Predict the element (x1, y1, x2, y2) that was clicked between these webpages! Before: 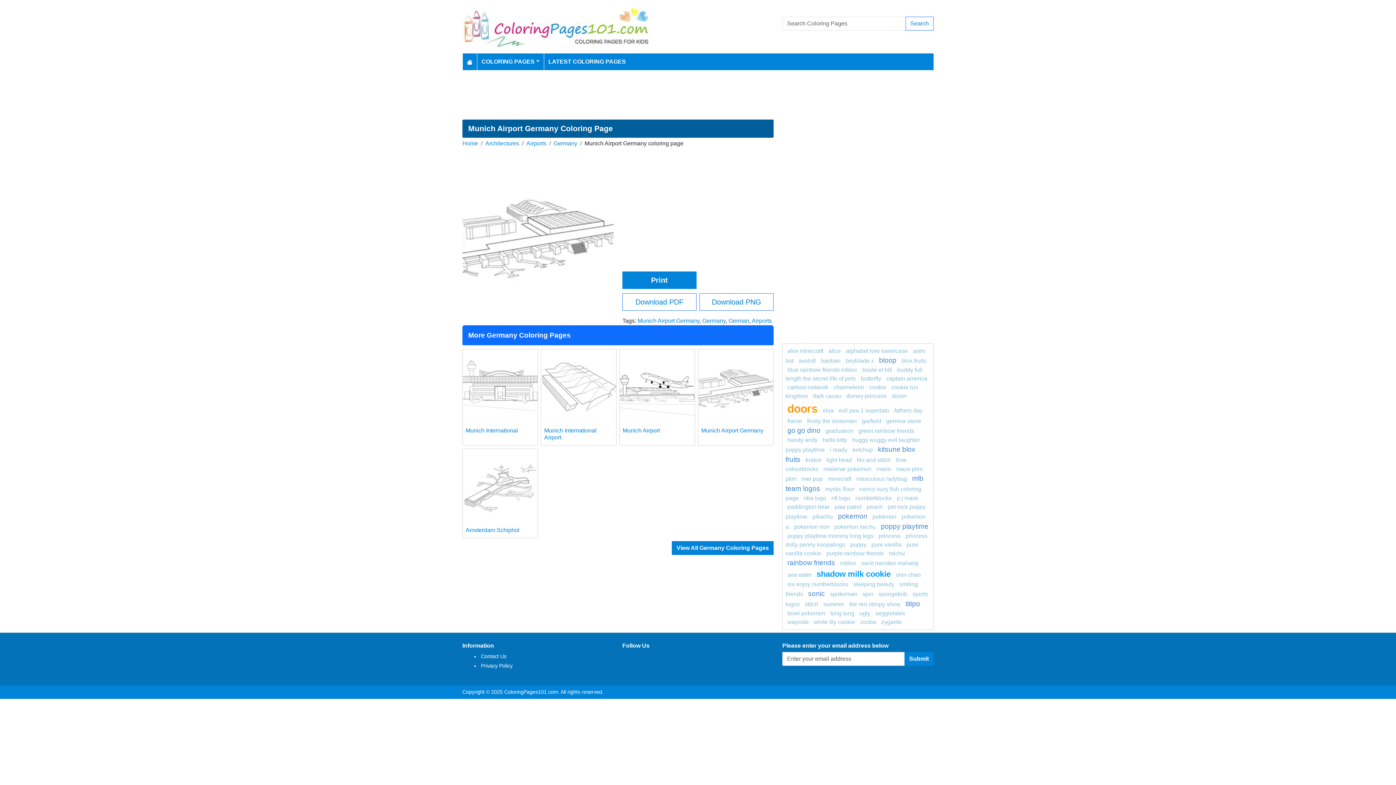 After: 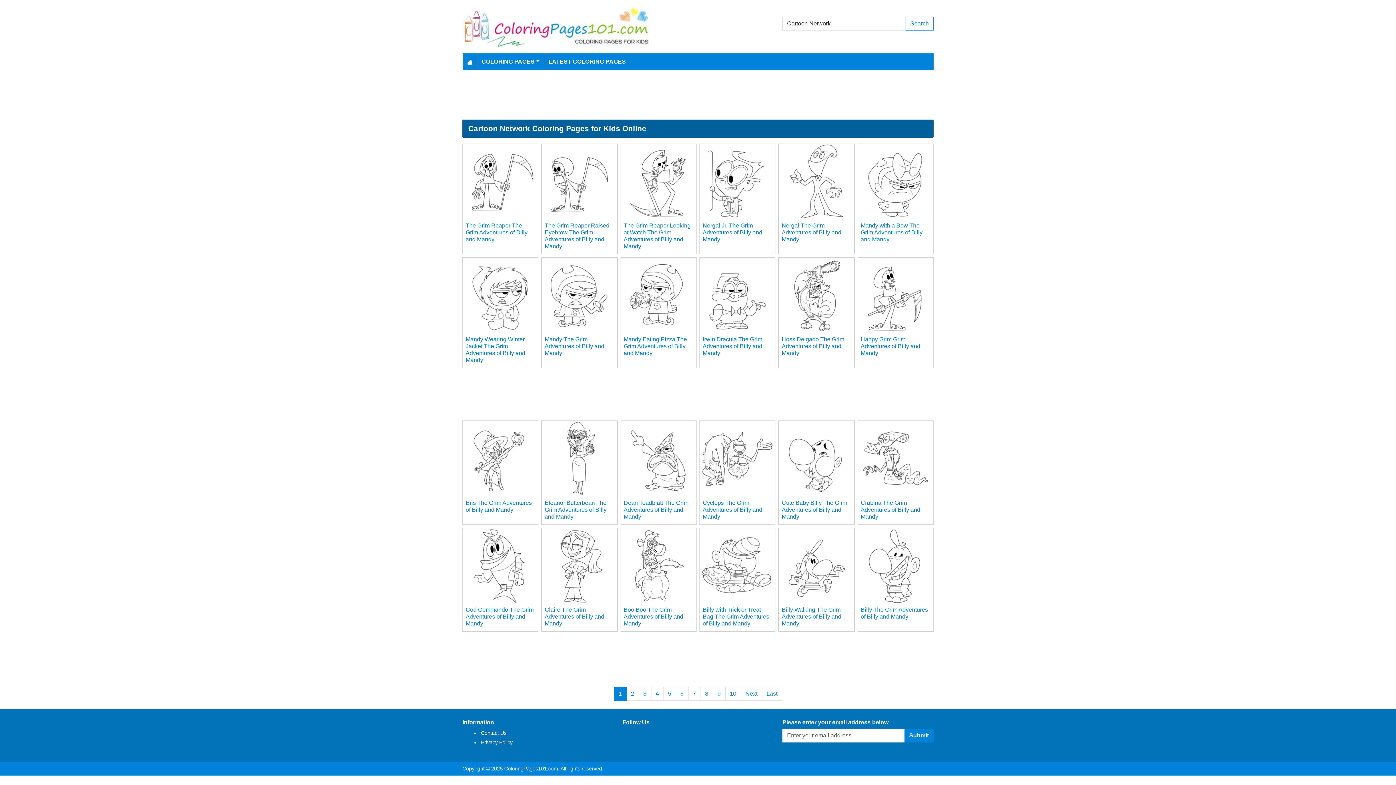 Action: bbox: (787, 384, 828, 390) label: cartoon network